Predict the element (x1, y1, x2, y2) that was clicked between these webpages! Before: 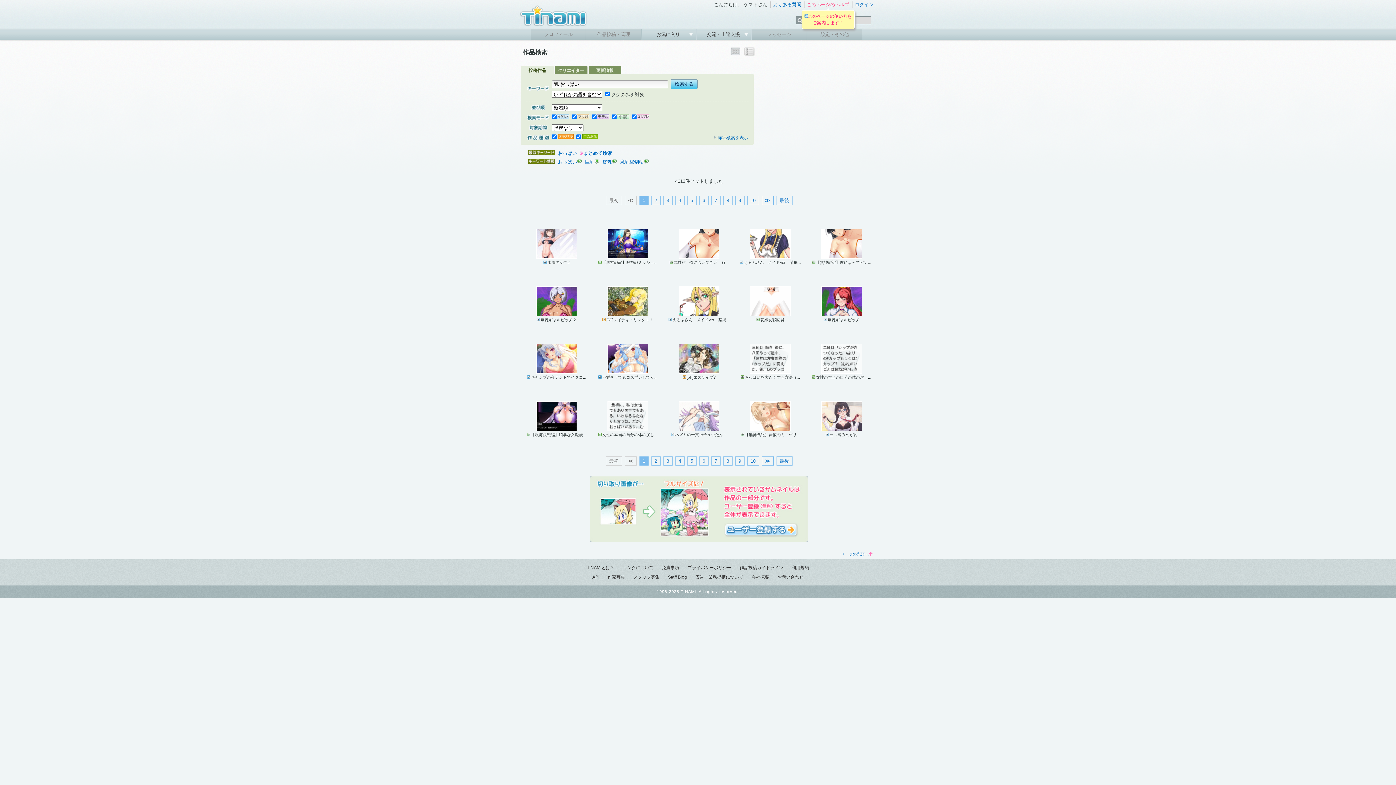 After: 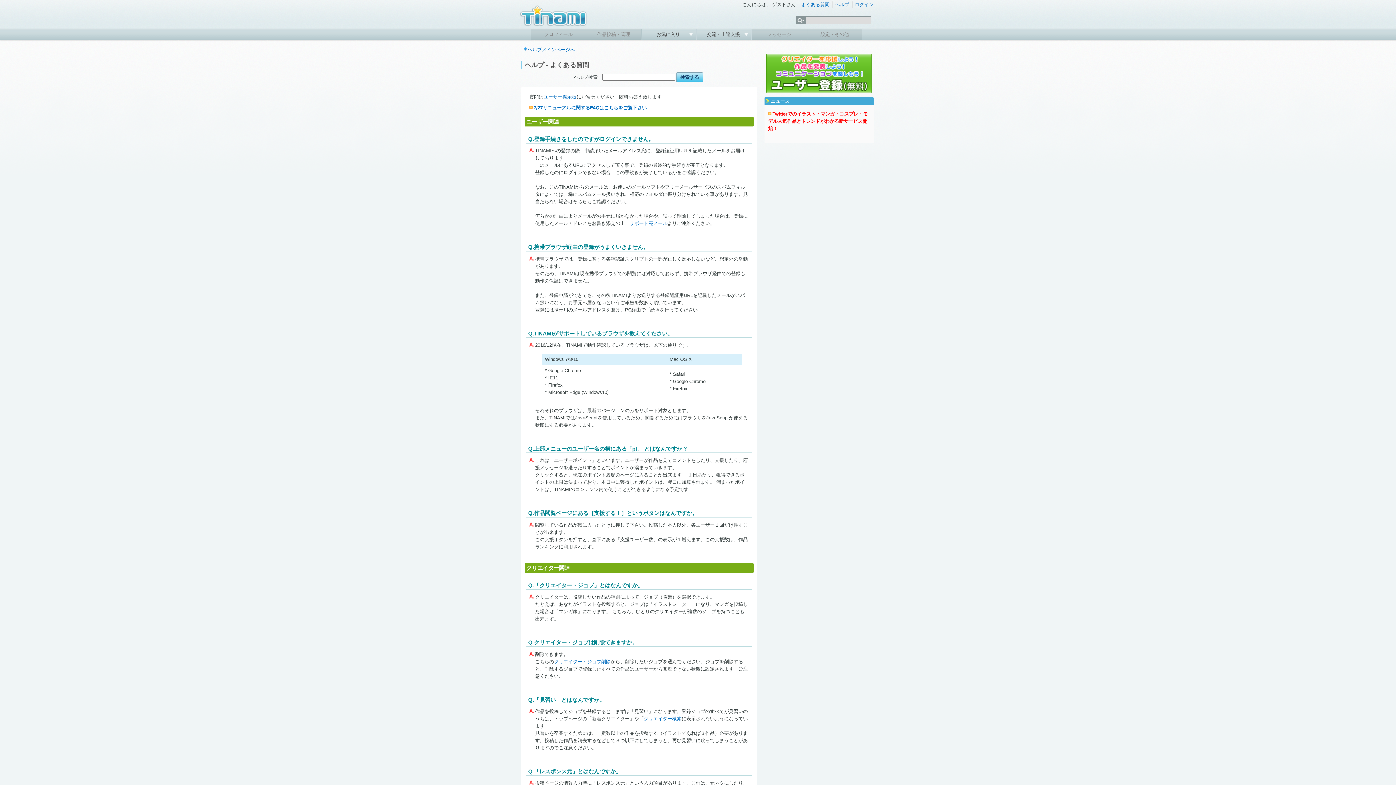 Action: label: よくある質問 bbox: (773, 1, 801, 7)